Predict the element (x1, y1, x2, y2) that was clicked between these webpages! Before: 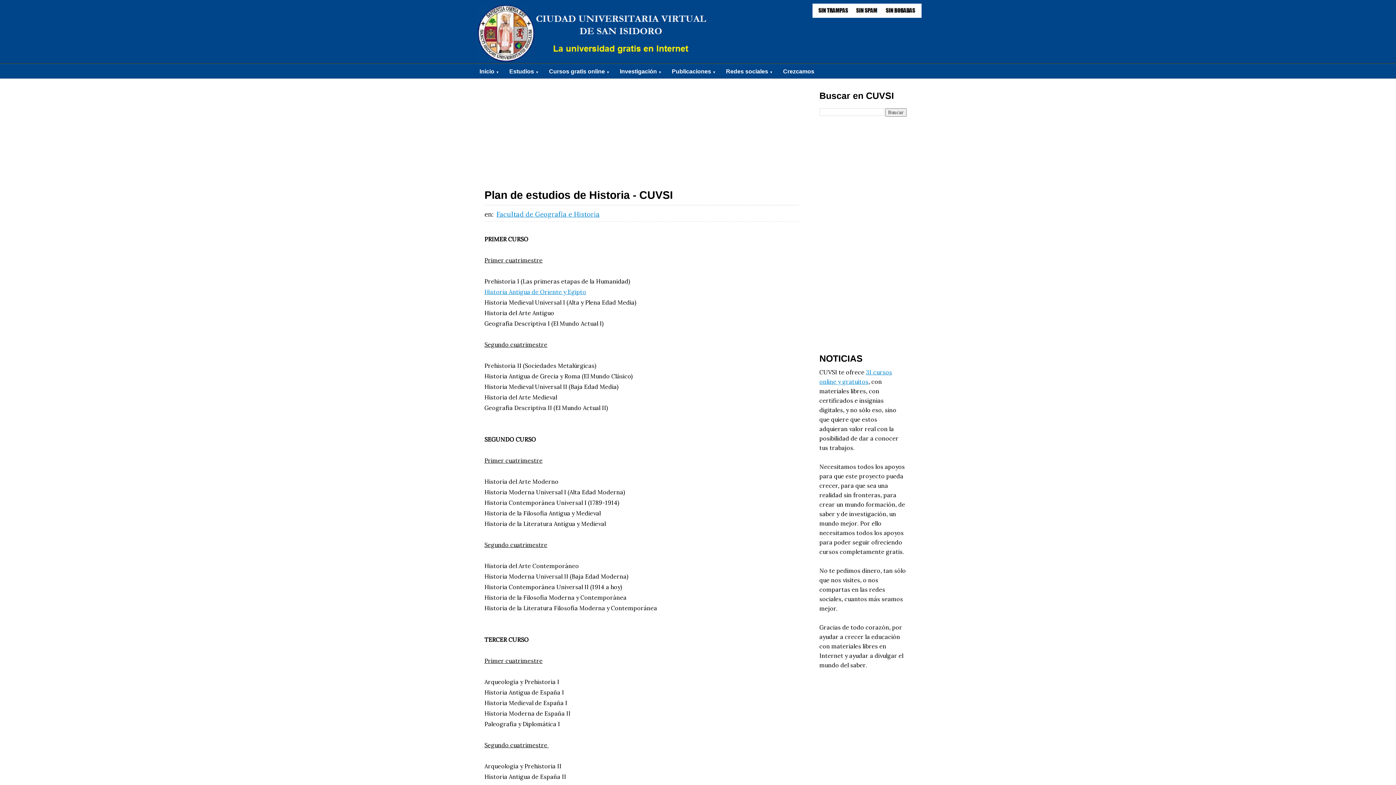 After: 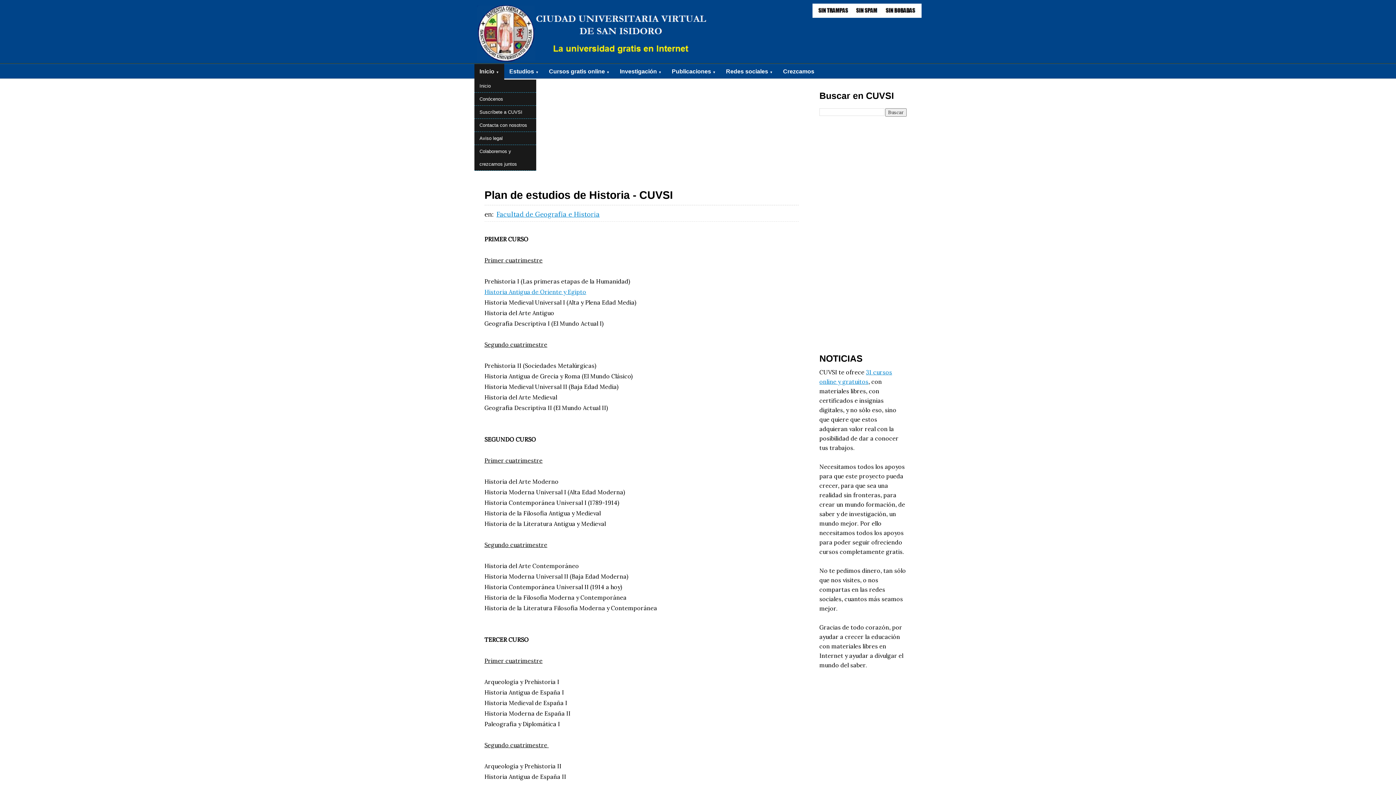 Action: bbox: (474, 64, 504, 79) label: Inicio ▼